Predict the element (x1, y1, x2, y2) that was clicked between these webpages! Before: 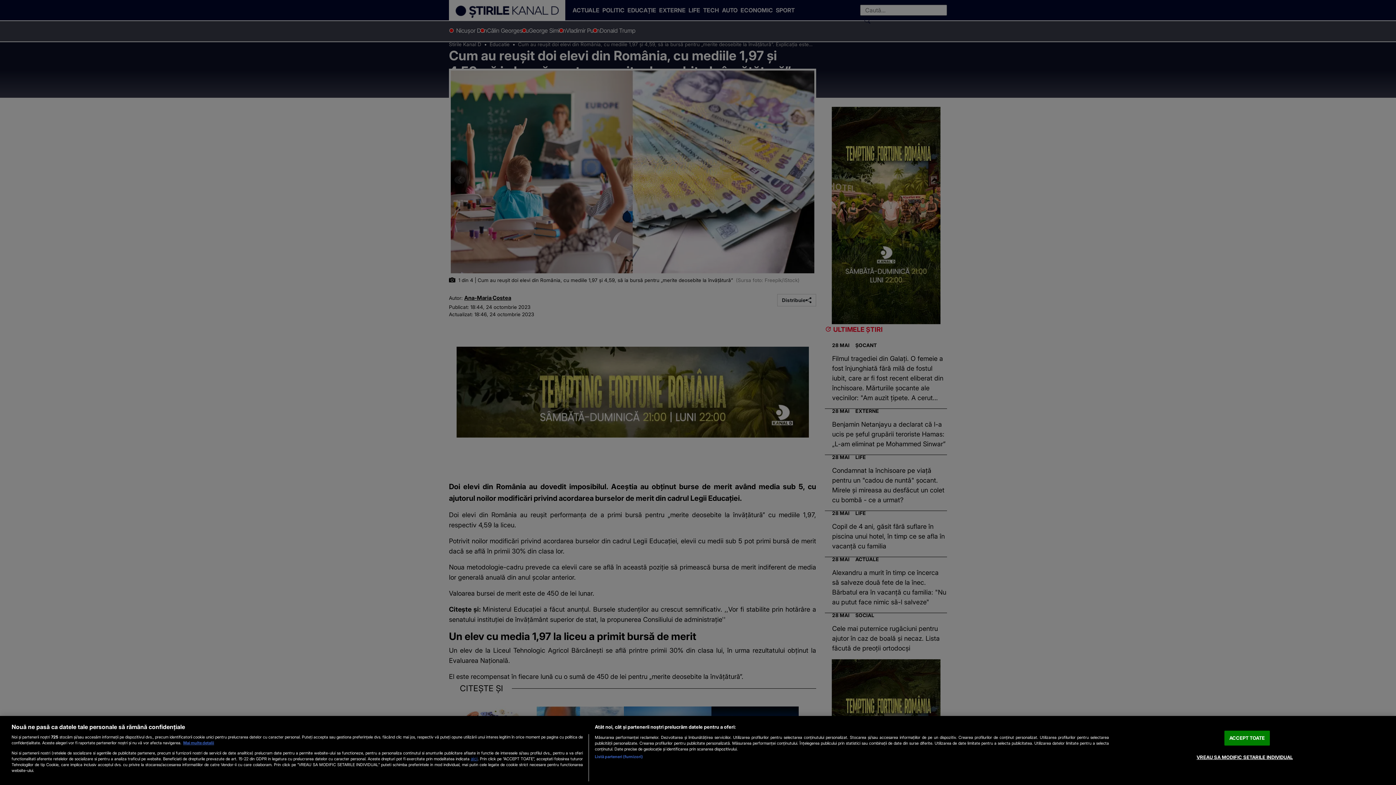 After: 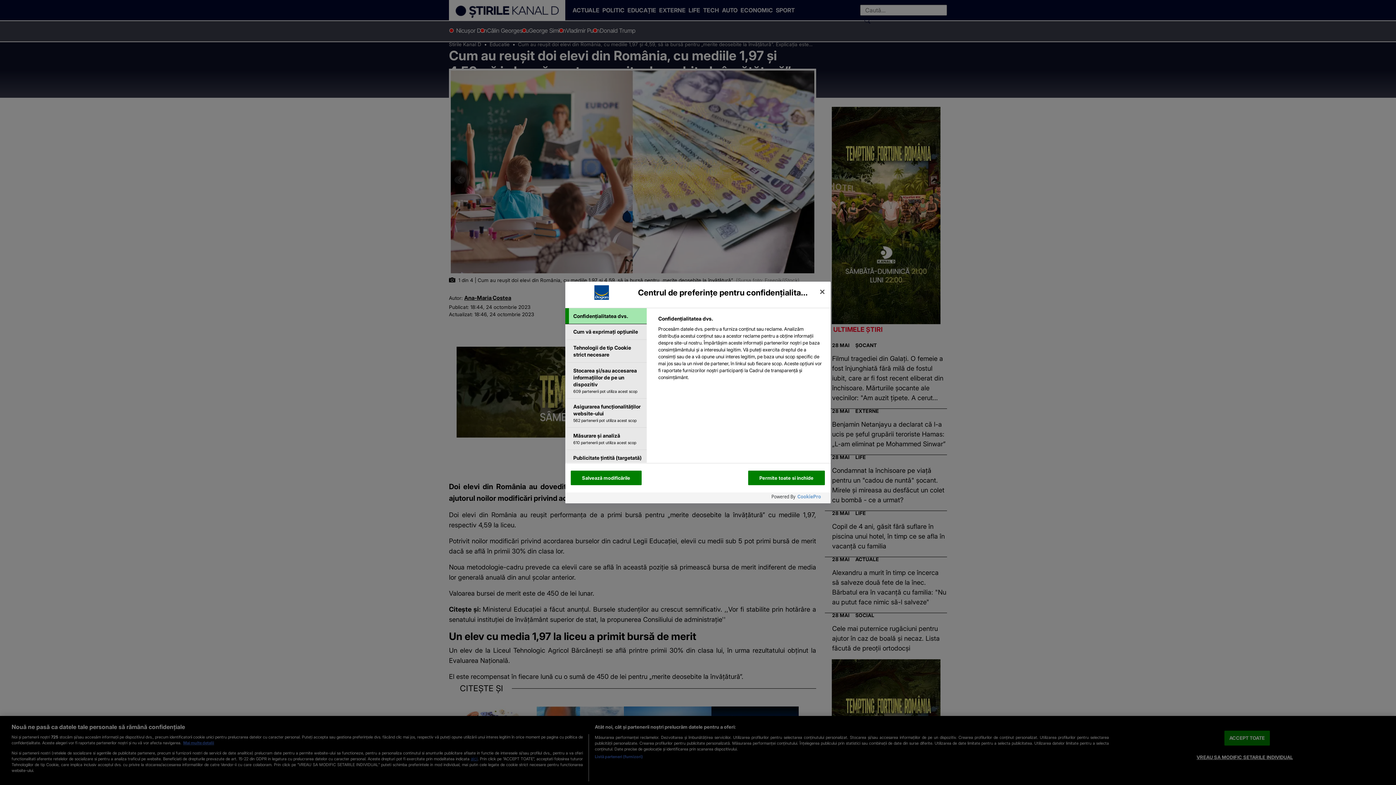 Action: bbox: (1196, 750, 1293, 764) label: VREAU SA MODIFIC SETARILE INDIVIDUAL